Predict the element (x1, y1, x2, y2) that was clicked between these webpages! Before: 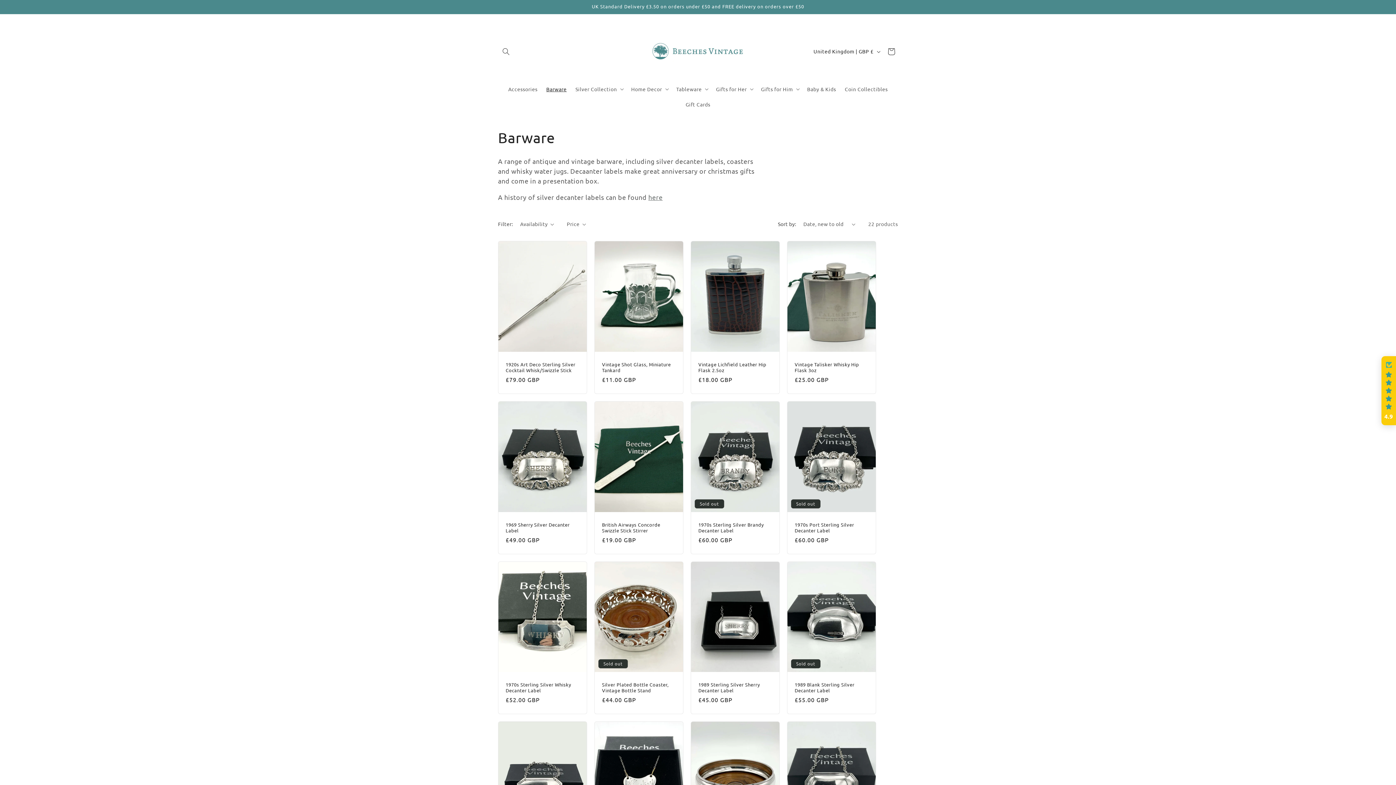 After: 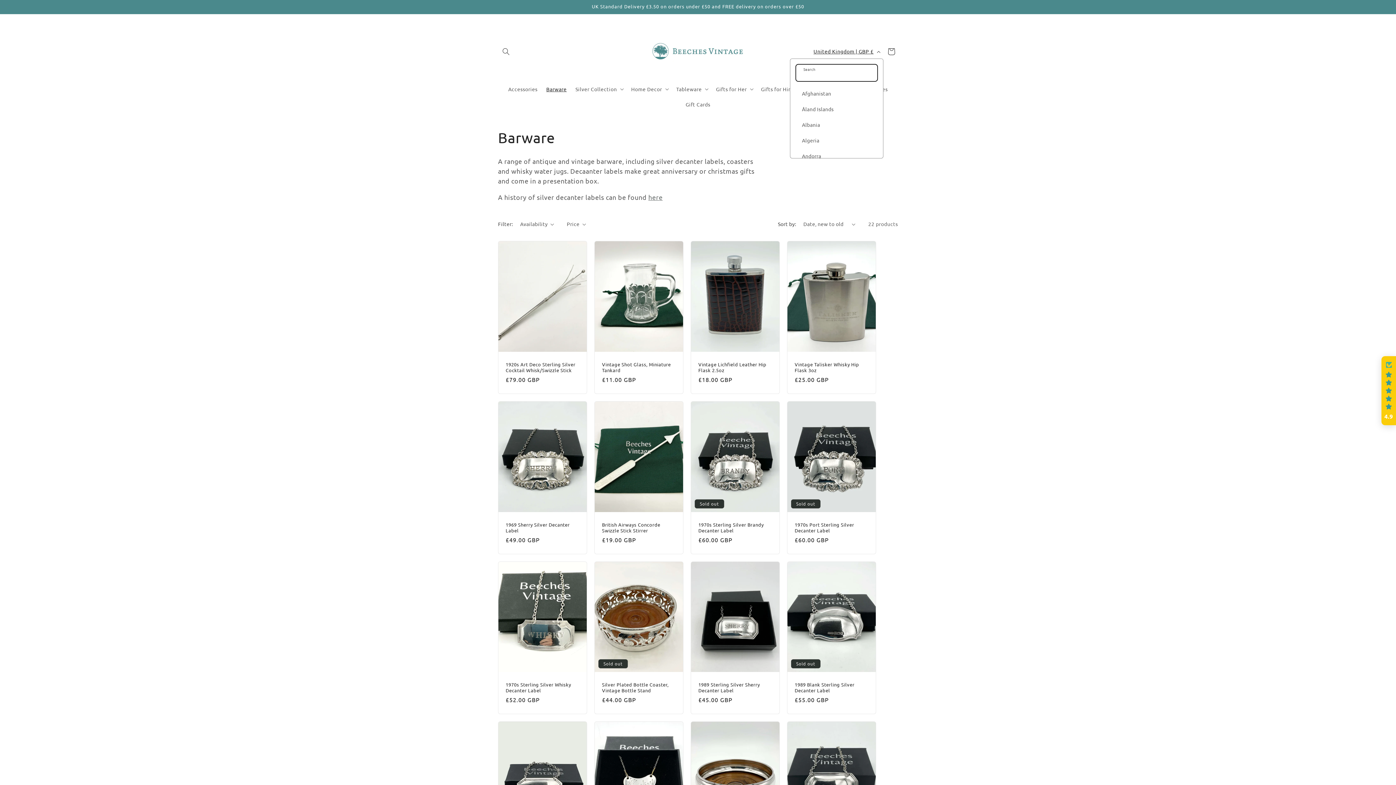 Action: label: United Kingdom | GBP £ bbox: (809, 44, 883, 58)